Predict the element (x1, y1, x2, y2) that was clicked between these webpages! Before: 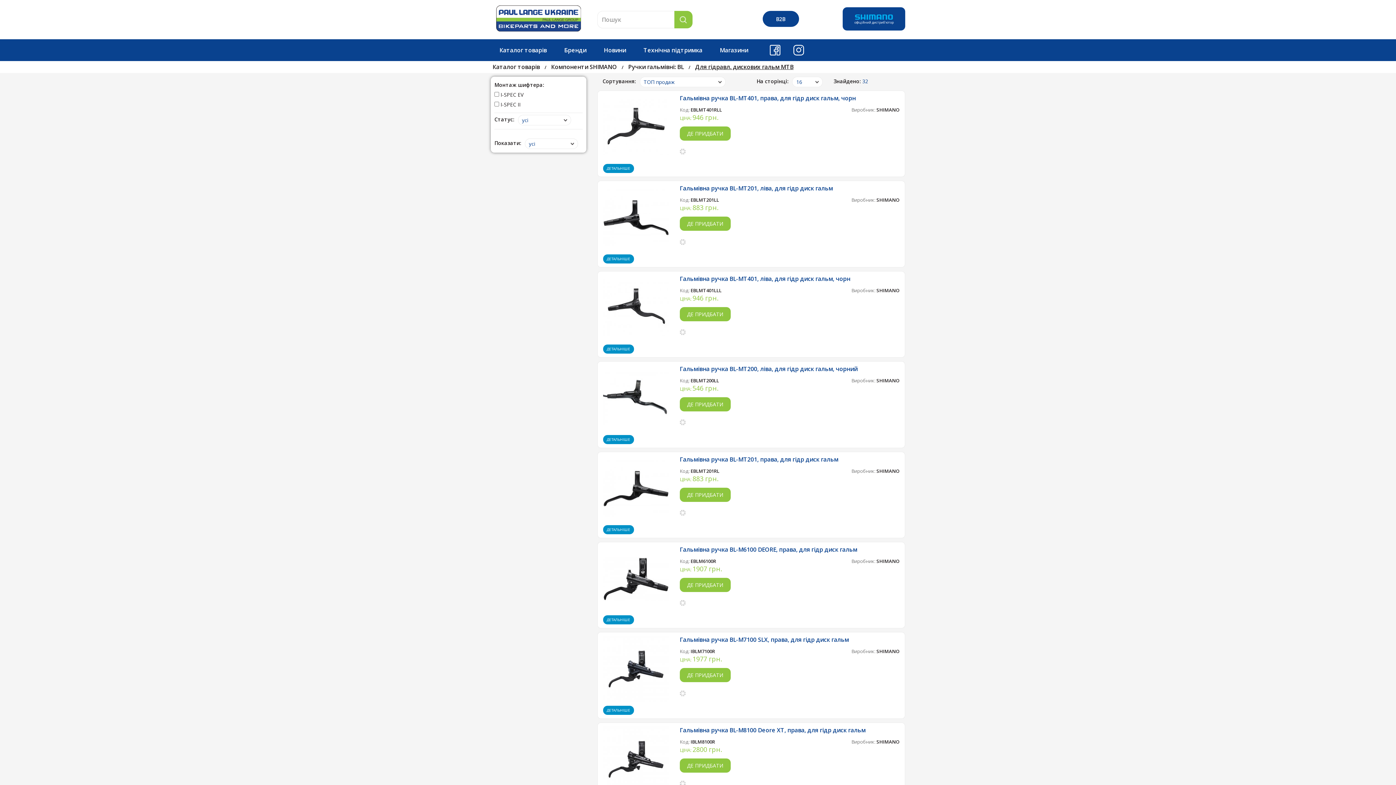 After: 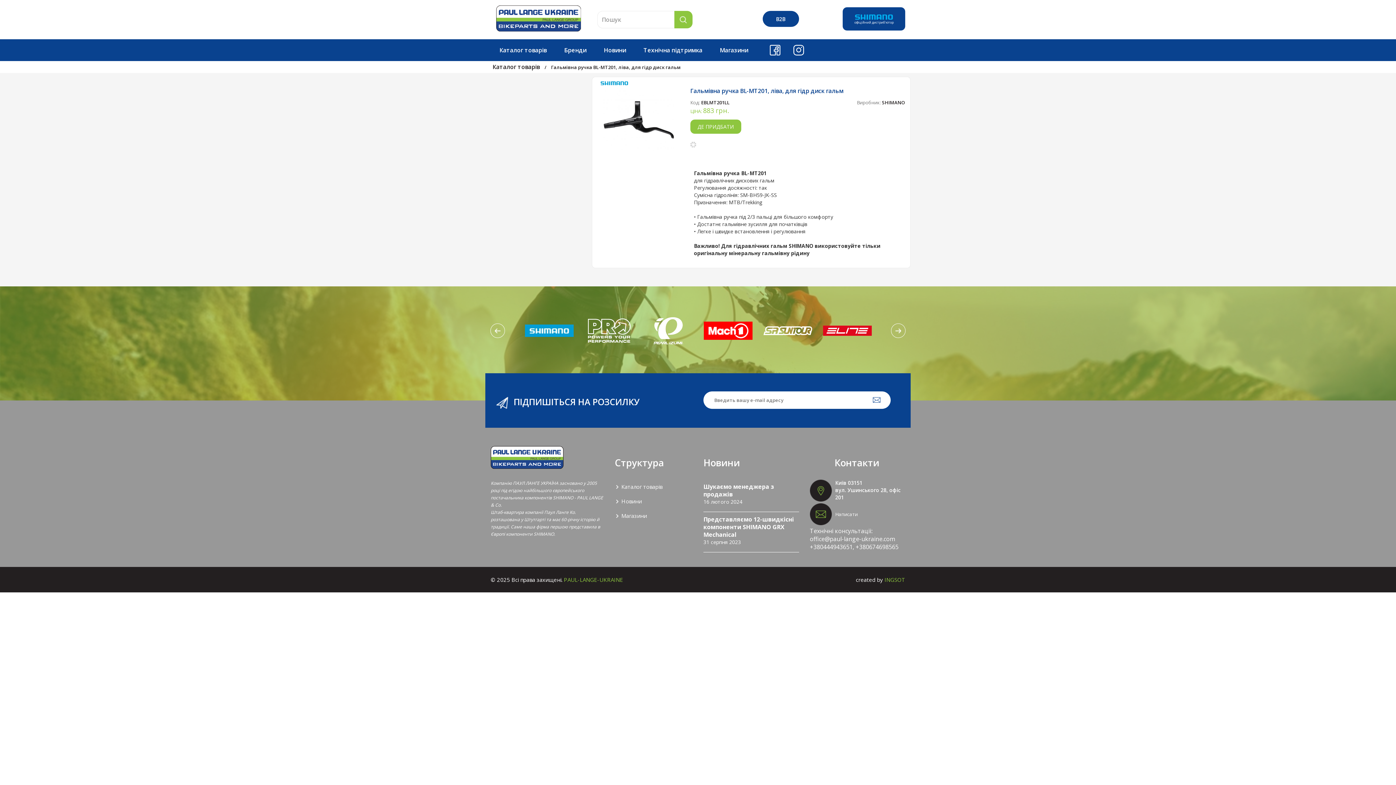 Action: bbox: (679, 184, 833, 192) label: Гальмівна ручка BL-MT201, ліва, для гідр диск гальм